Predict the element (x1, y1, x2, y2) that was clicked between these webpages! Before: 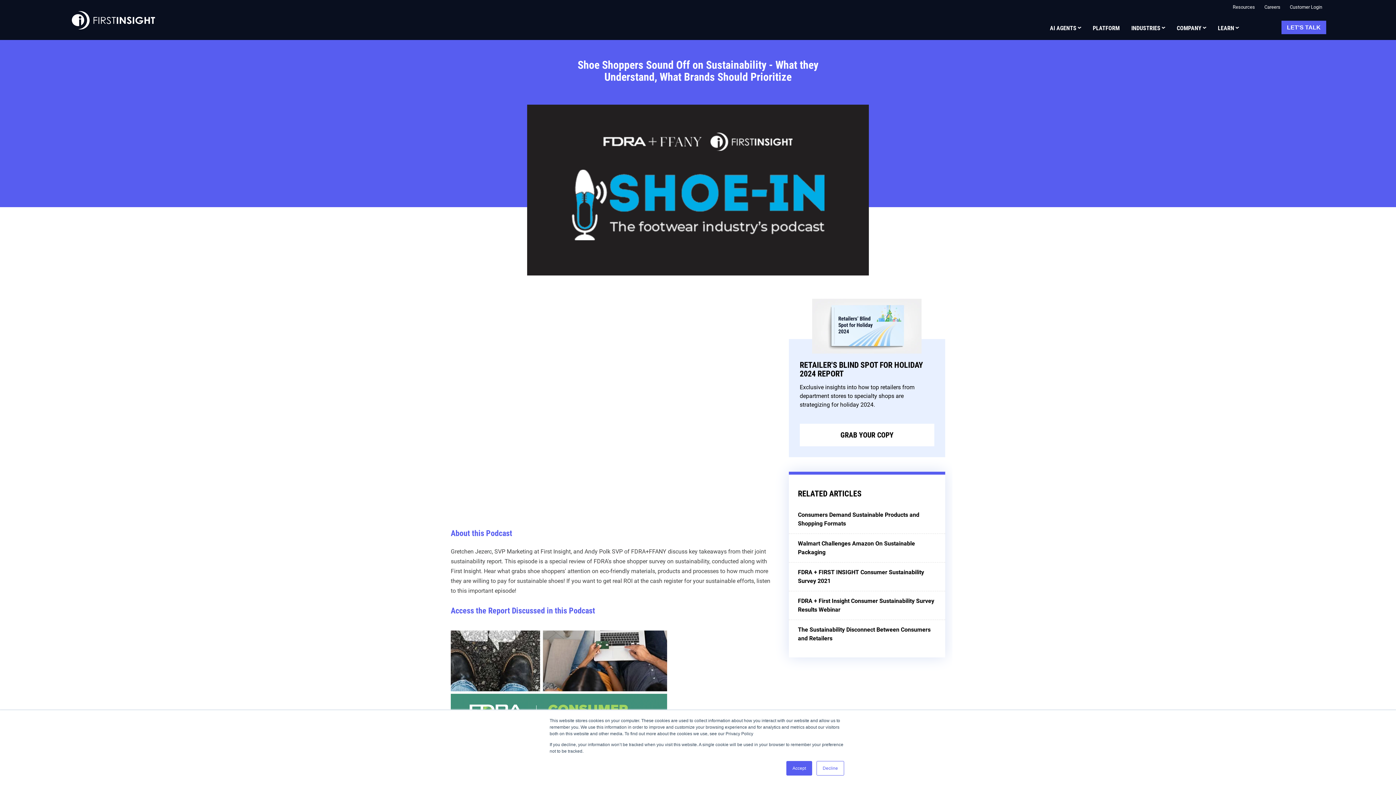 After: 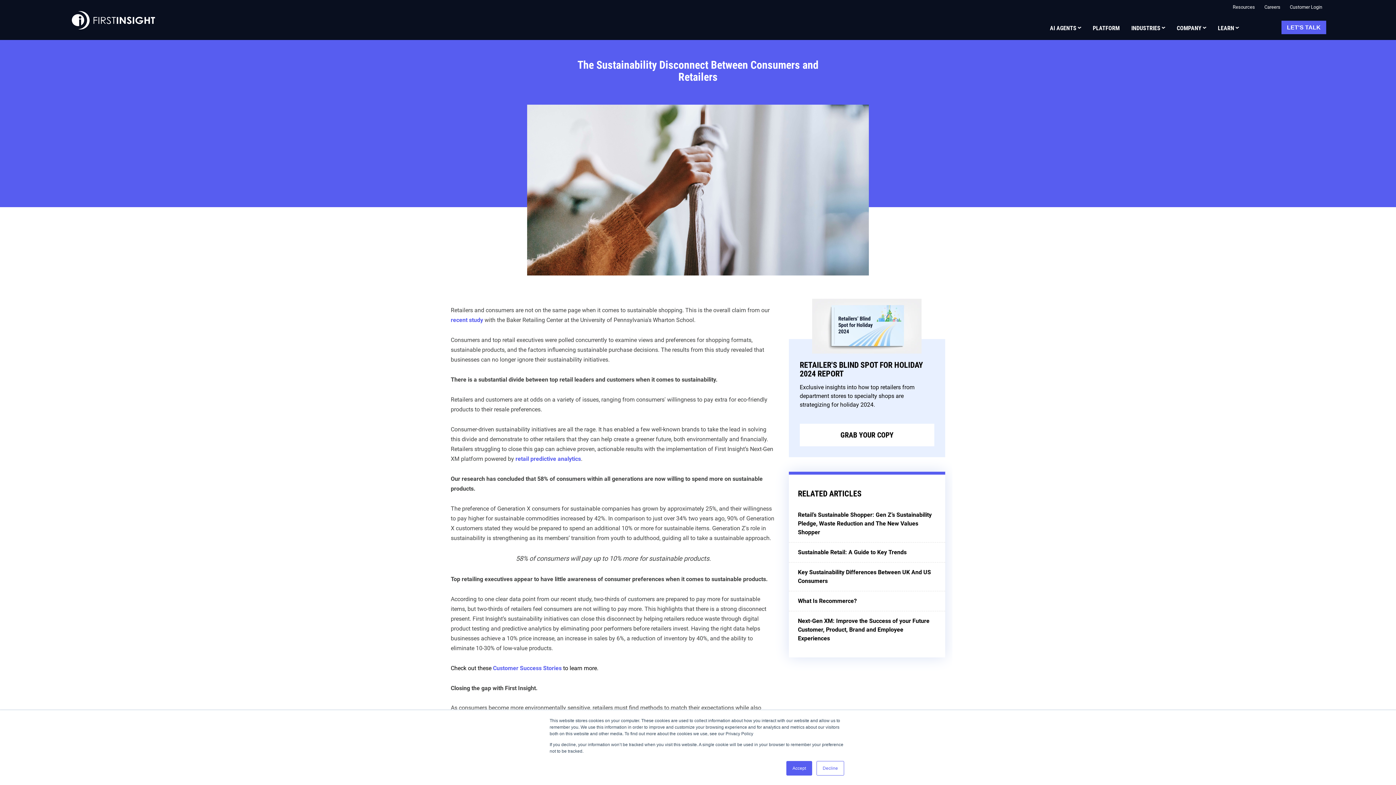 Action: label: The Sustainability Disconnect Between Consumers and Retailers bbox: (798, 620, 936, 648)